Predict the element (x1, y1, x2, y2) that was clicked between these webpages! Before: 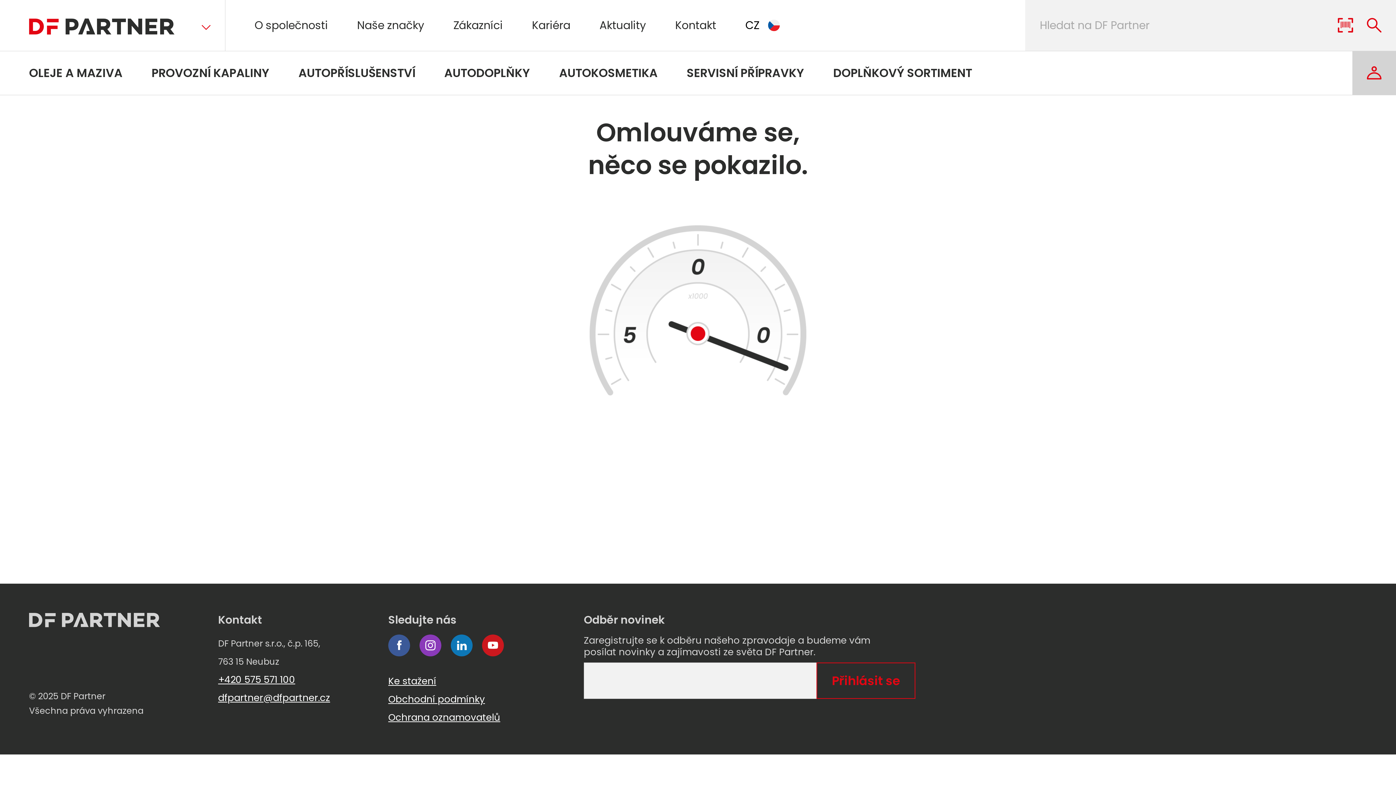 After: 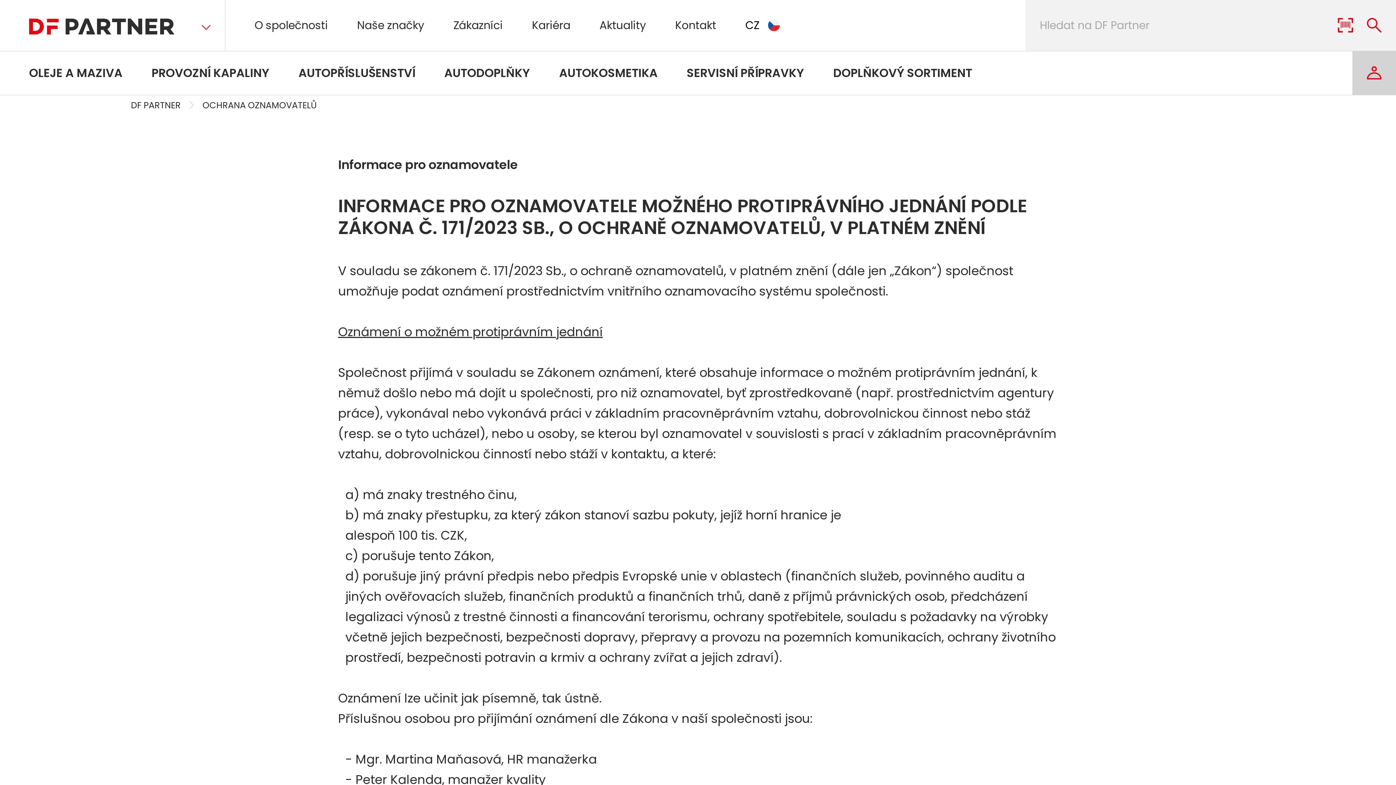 Action: bbox: (388, 710, 500, 725) label: Ochrana oznamovatelů